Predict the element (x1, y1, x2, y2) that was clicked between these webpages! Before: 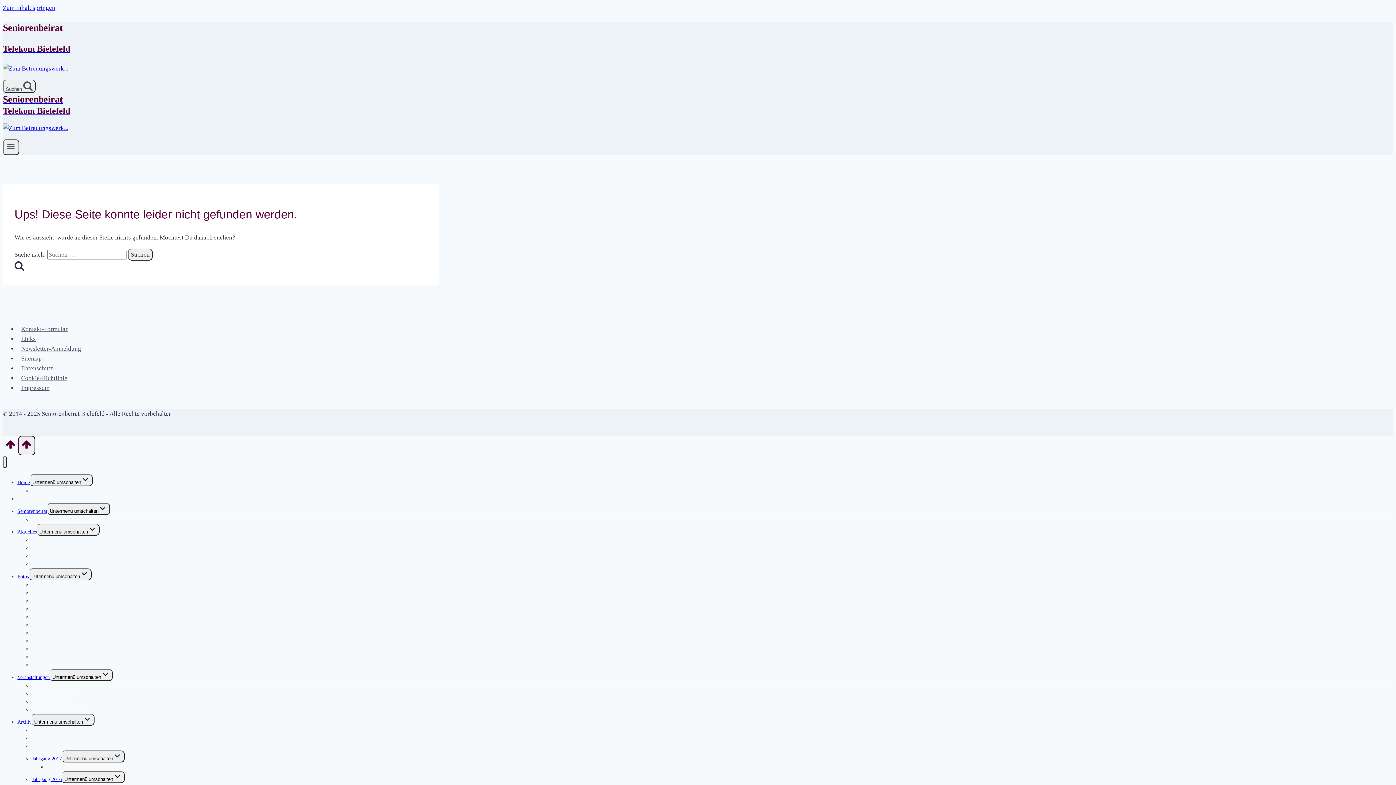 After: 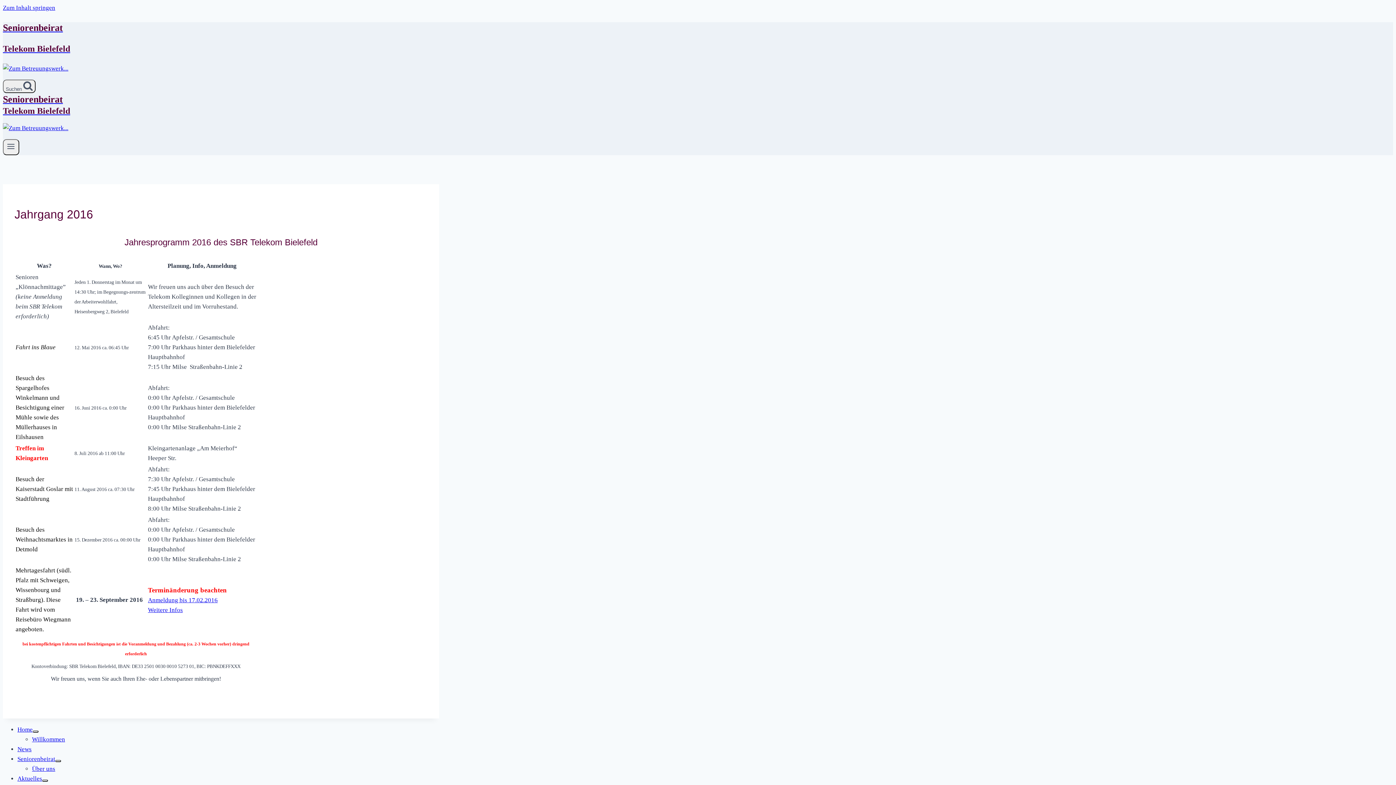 Action: label: Jahrgang 2016 bbox: (32, 771, 61, 787)